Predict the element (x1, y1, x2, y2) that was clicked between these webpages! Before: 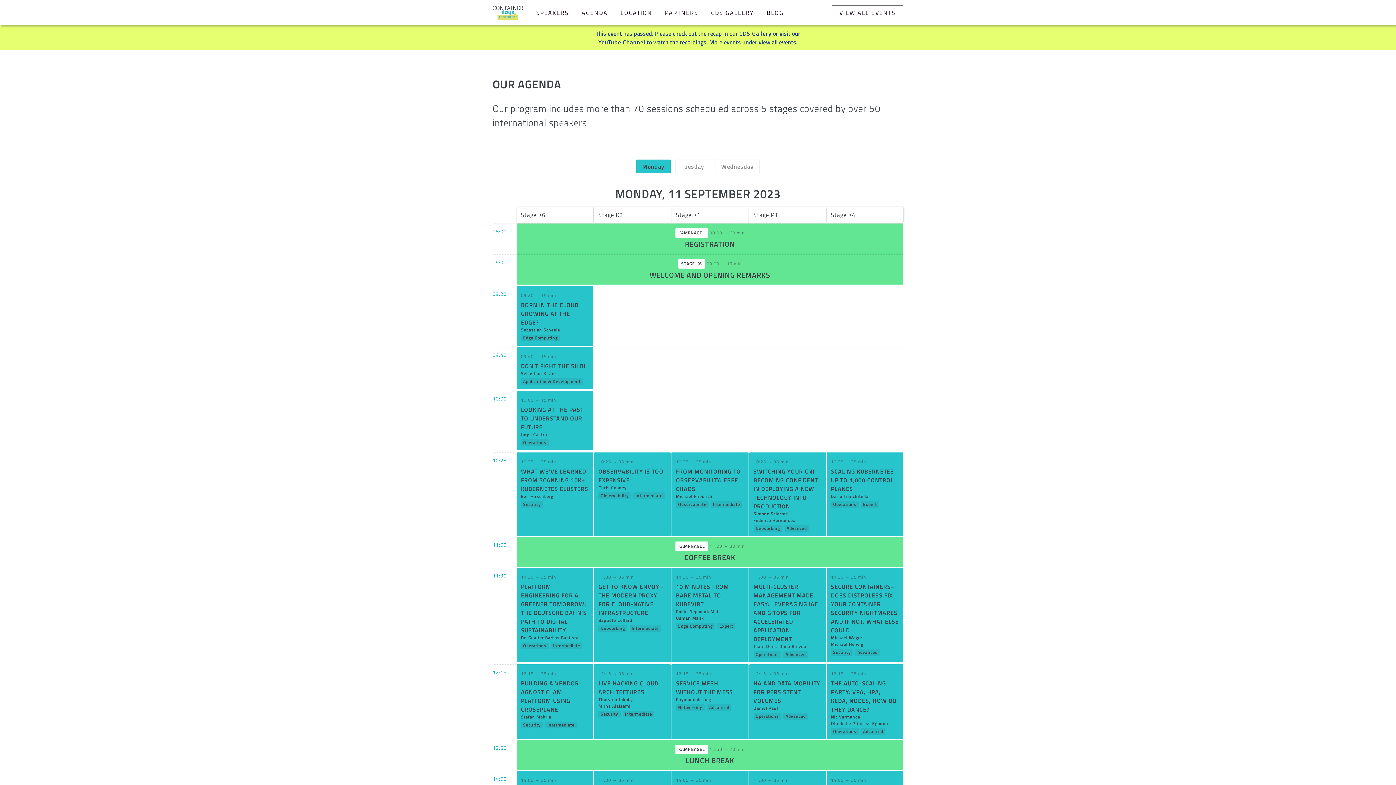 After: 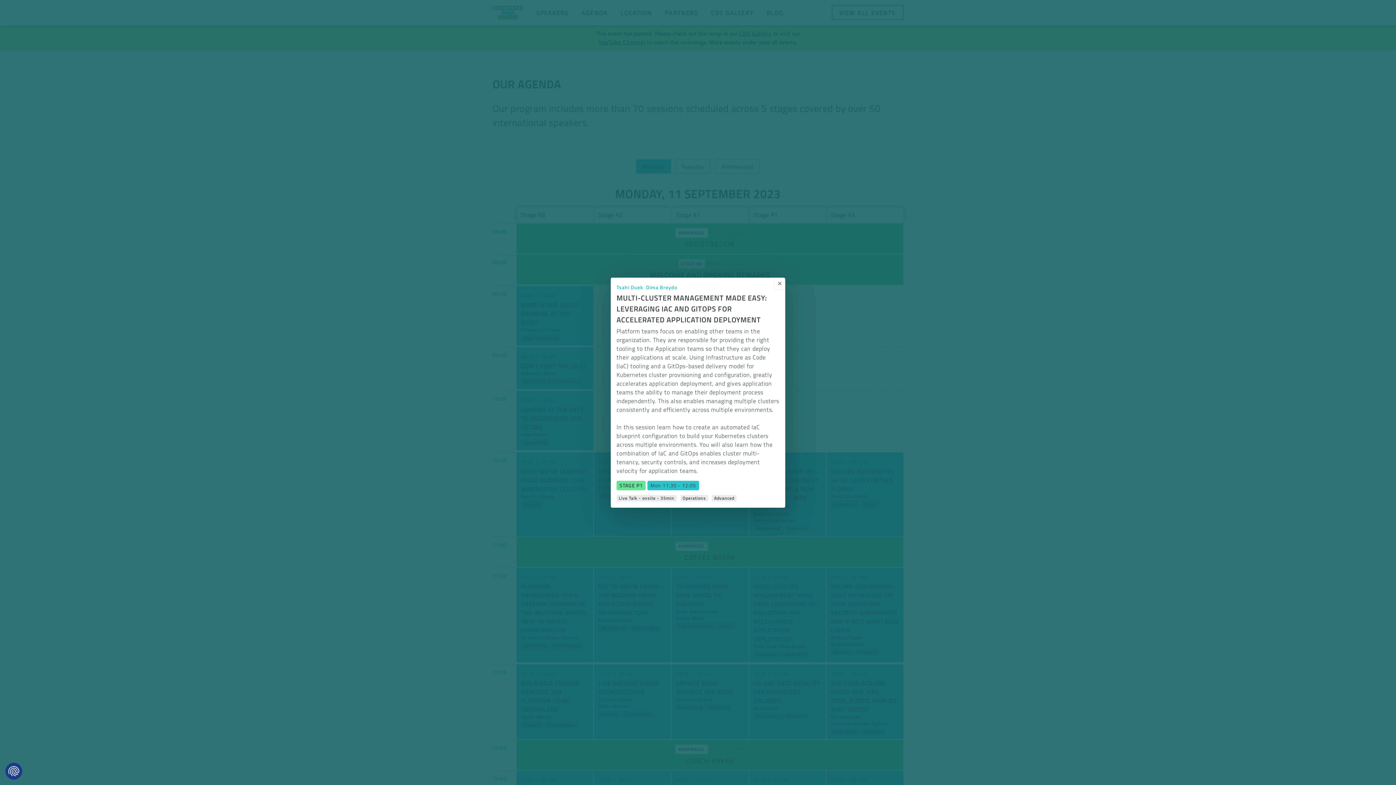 Action: label: MULTI-CLUSTER MANAGEMENT MADE EASY: LEVERAGING IAC AND GITOPS FOR ACCELERATED APPLICATION DEPLOYMENT bbox: (753, 582, 818, 643)